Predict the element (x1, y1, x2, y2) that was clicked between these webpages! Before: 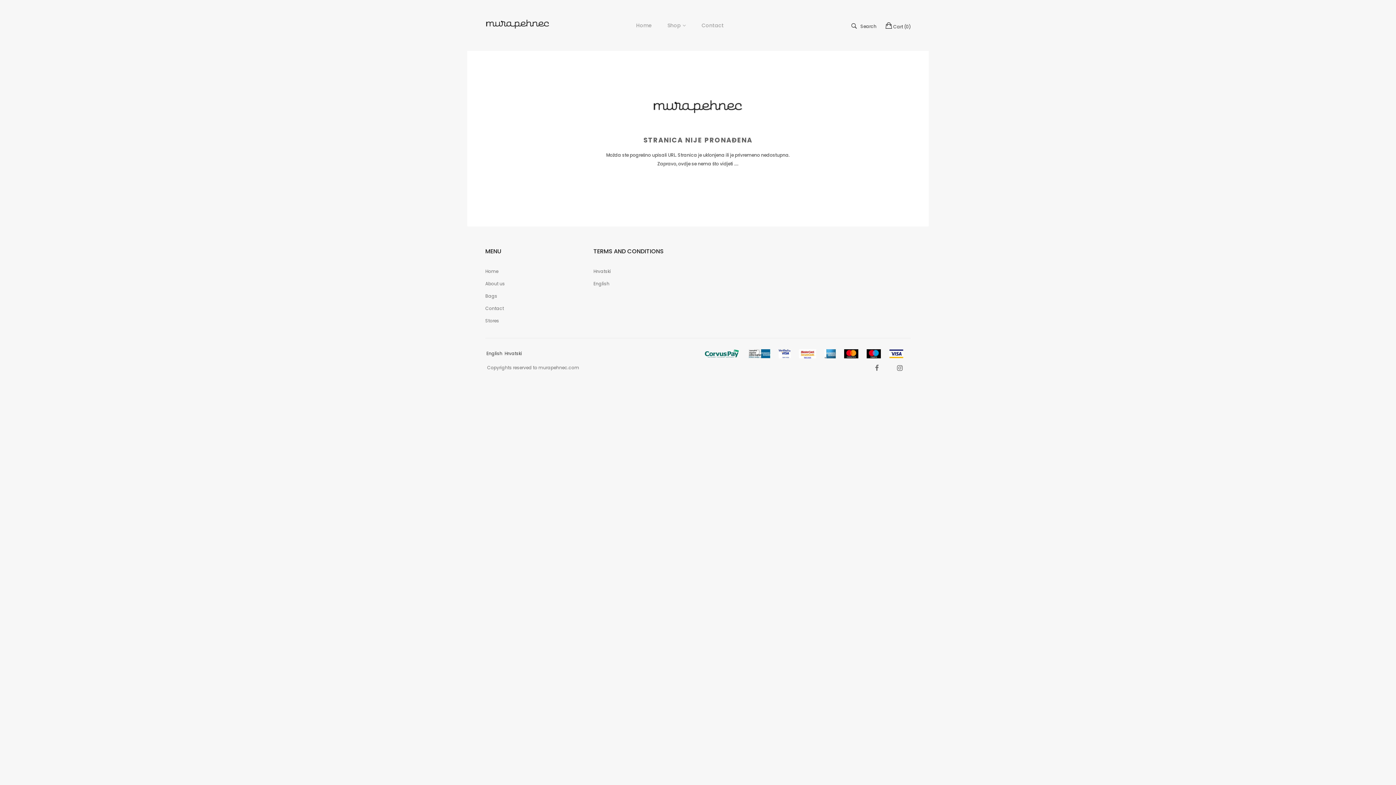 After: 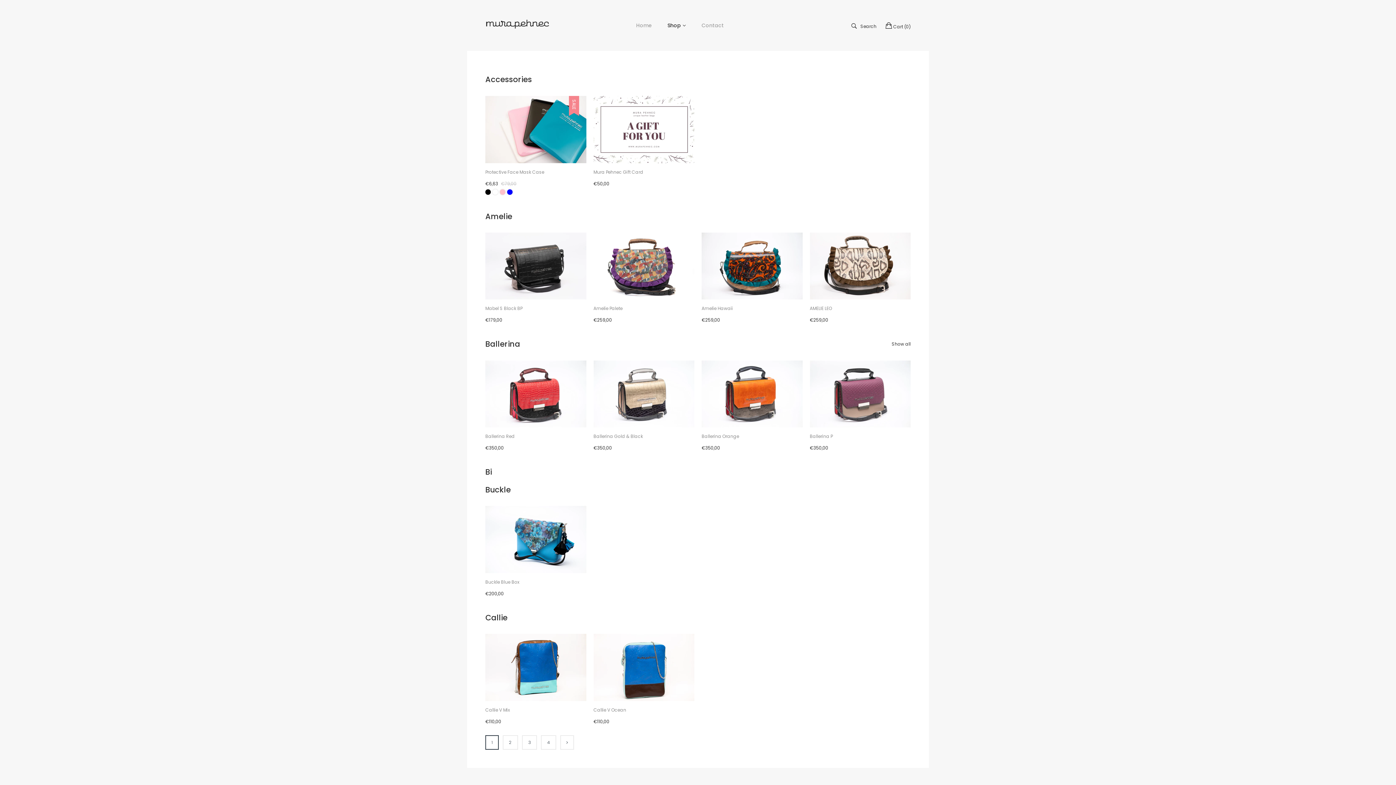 Action: label: Shop bbox: (660, 5, 693, 45)